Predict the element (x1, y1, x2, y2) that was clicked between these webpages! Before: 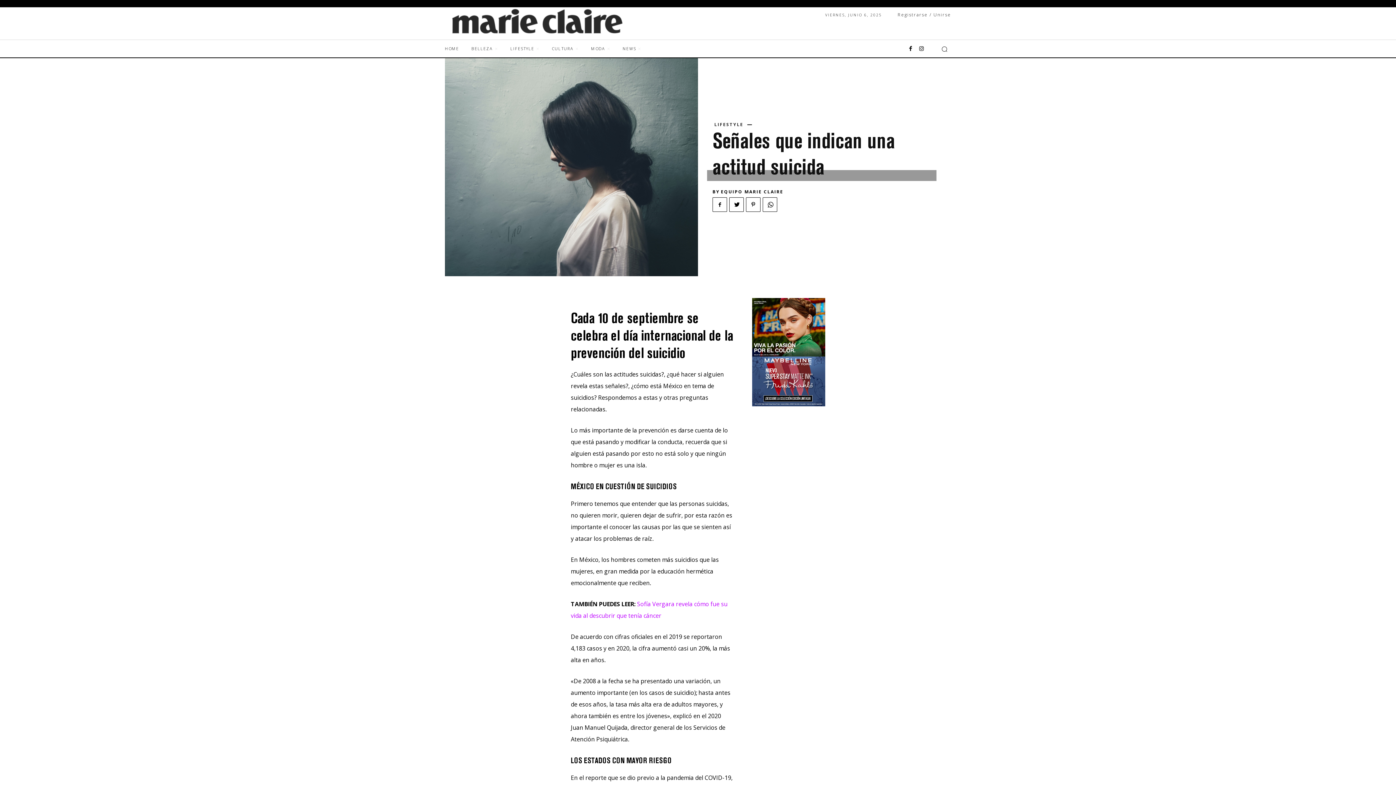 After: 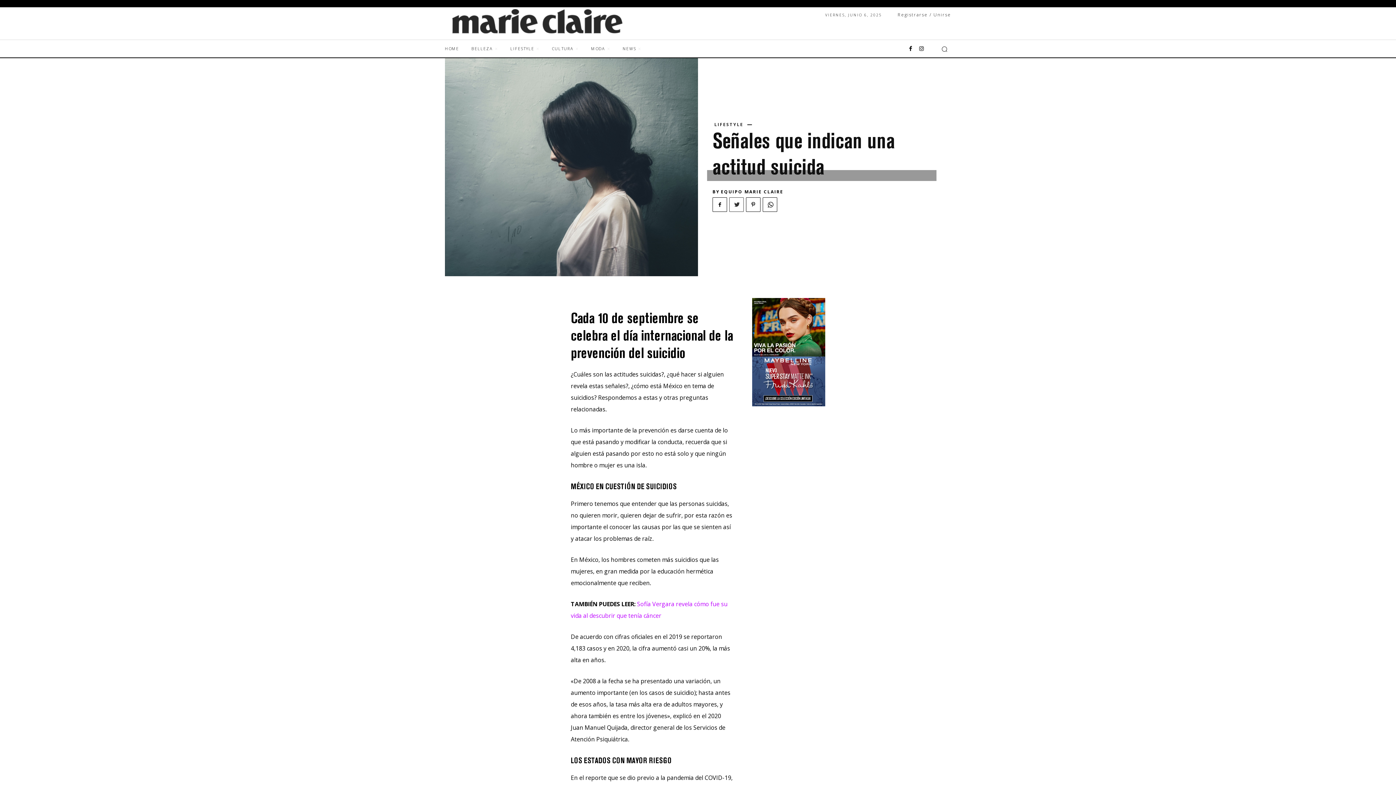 Action: bbox: (729, 197, 744, 212)